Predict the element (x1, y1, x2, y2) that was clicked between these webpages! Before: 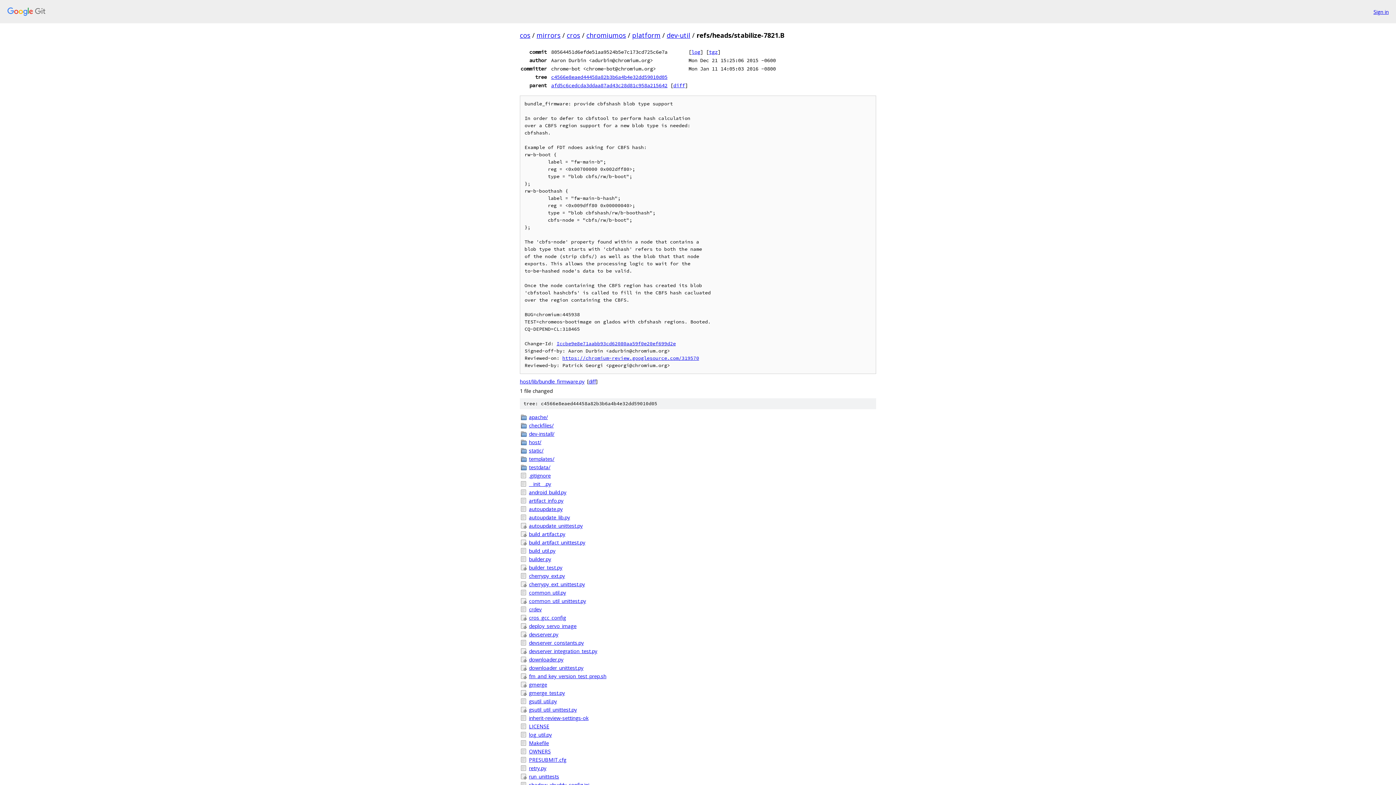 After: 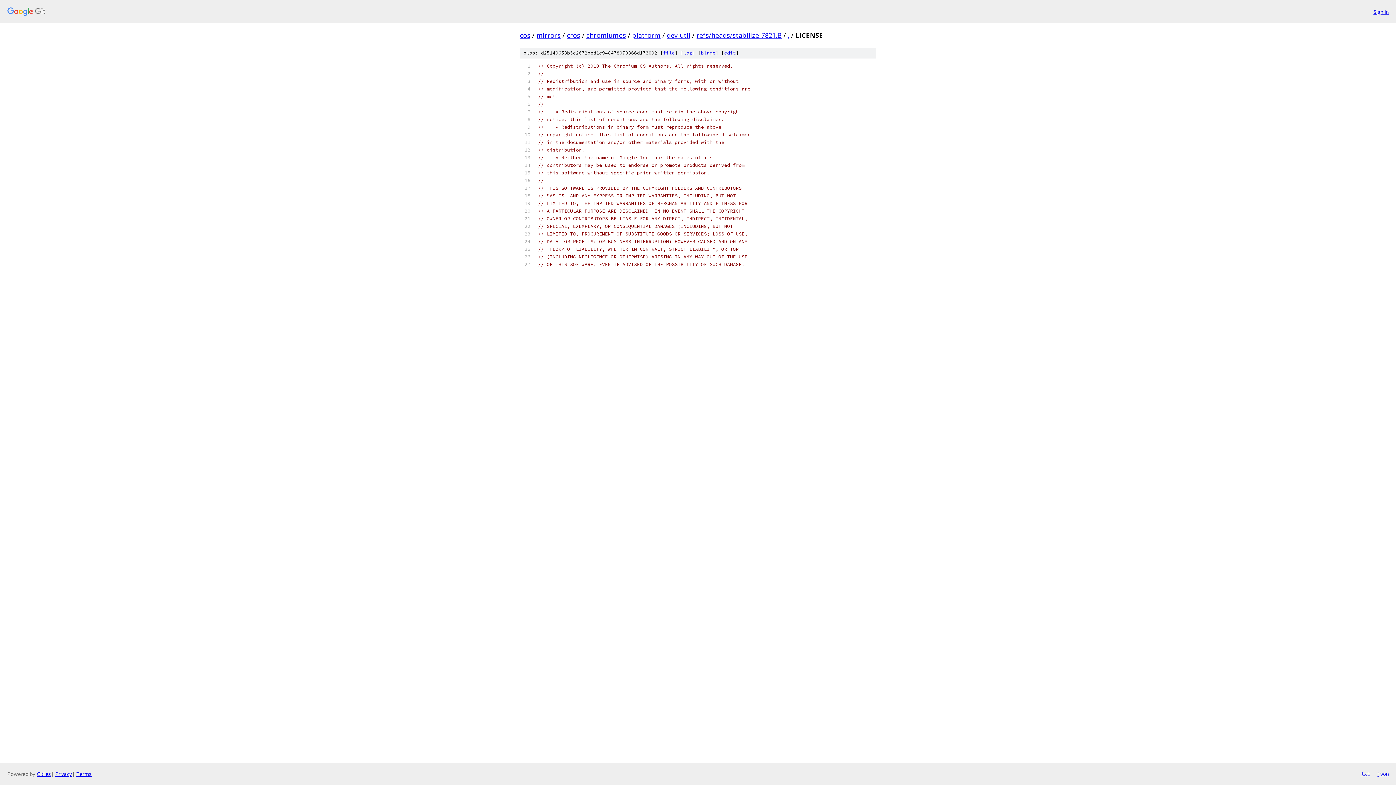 Action: label: LICENSE bbox: (529, 722, 876, 730)